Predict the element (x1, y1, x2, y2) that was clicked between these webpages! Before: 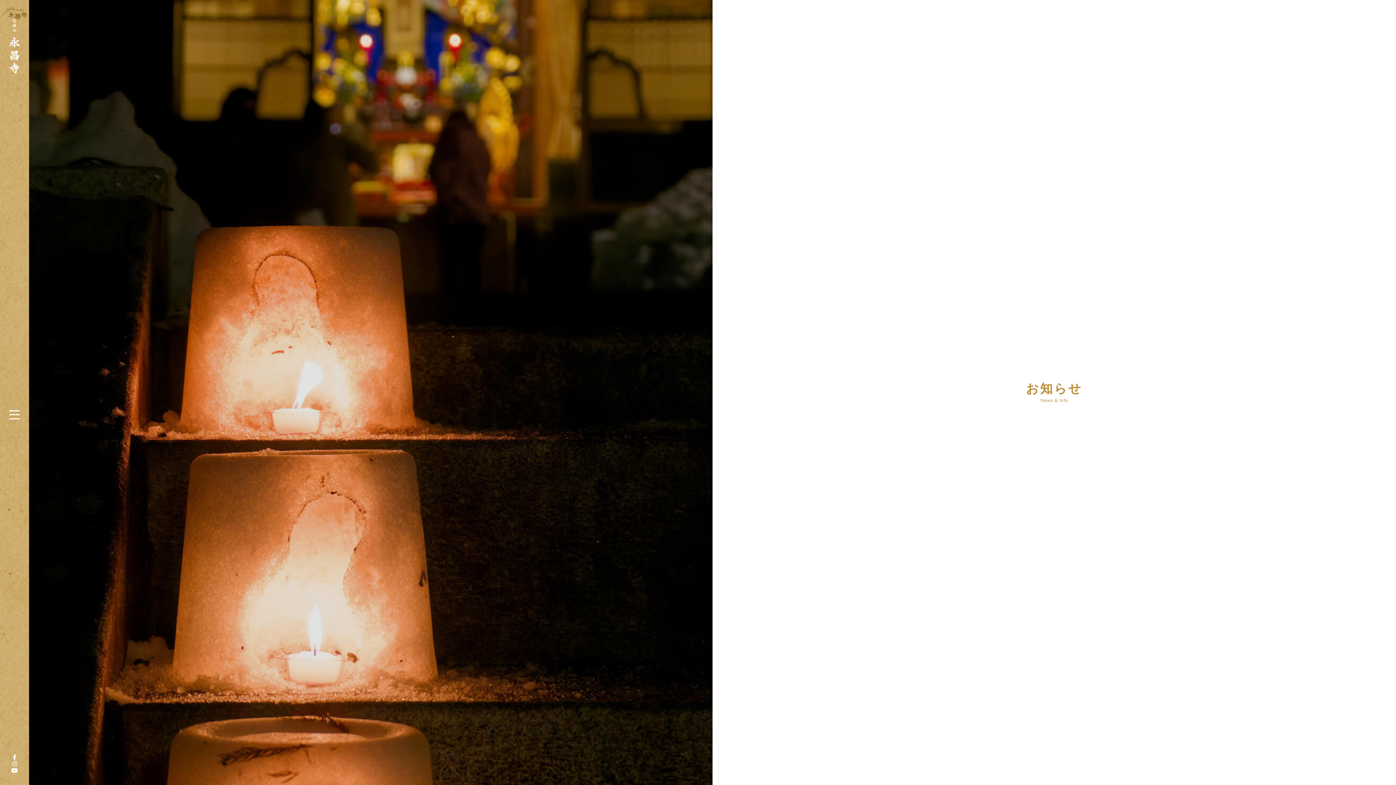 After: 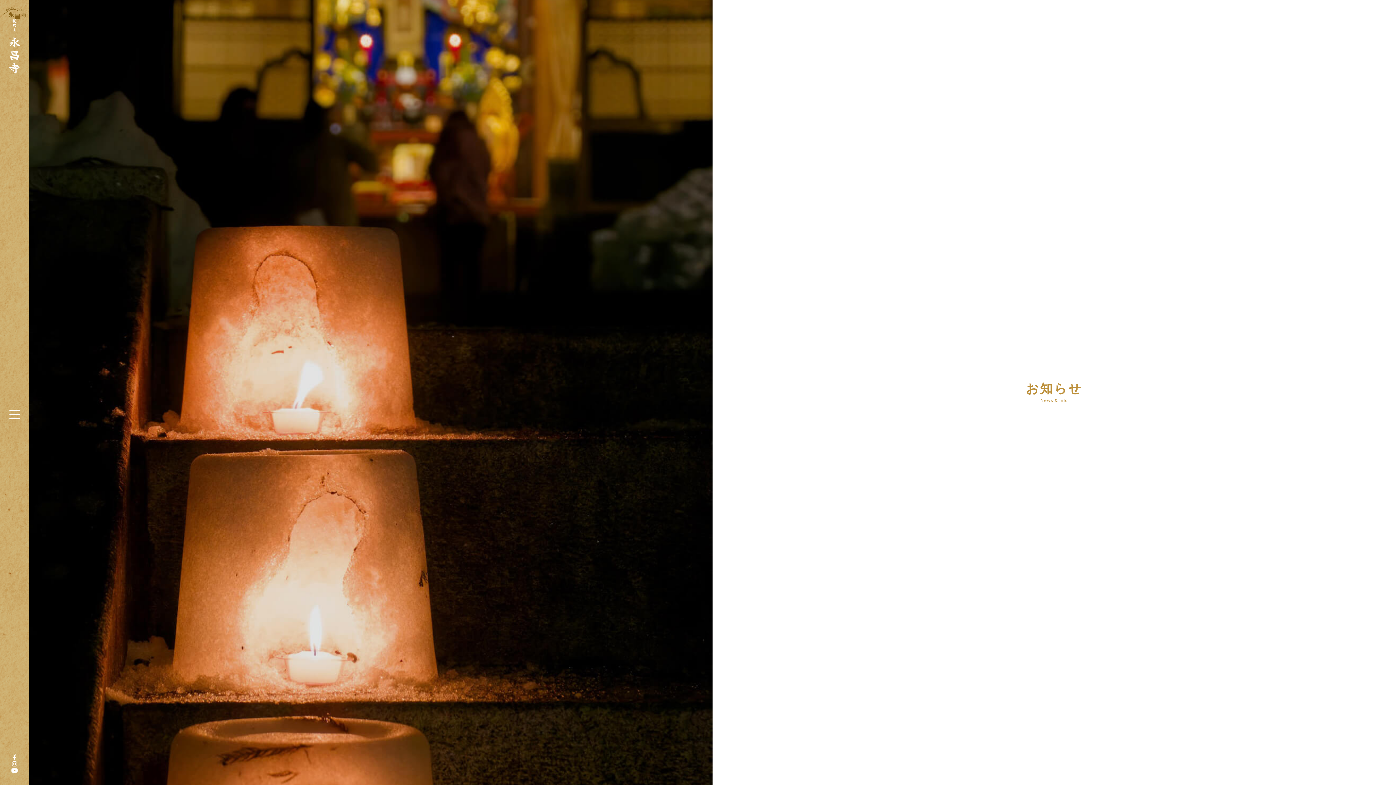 Action: bbox: (12, 754, 16, 761)